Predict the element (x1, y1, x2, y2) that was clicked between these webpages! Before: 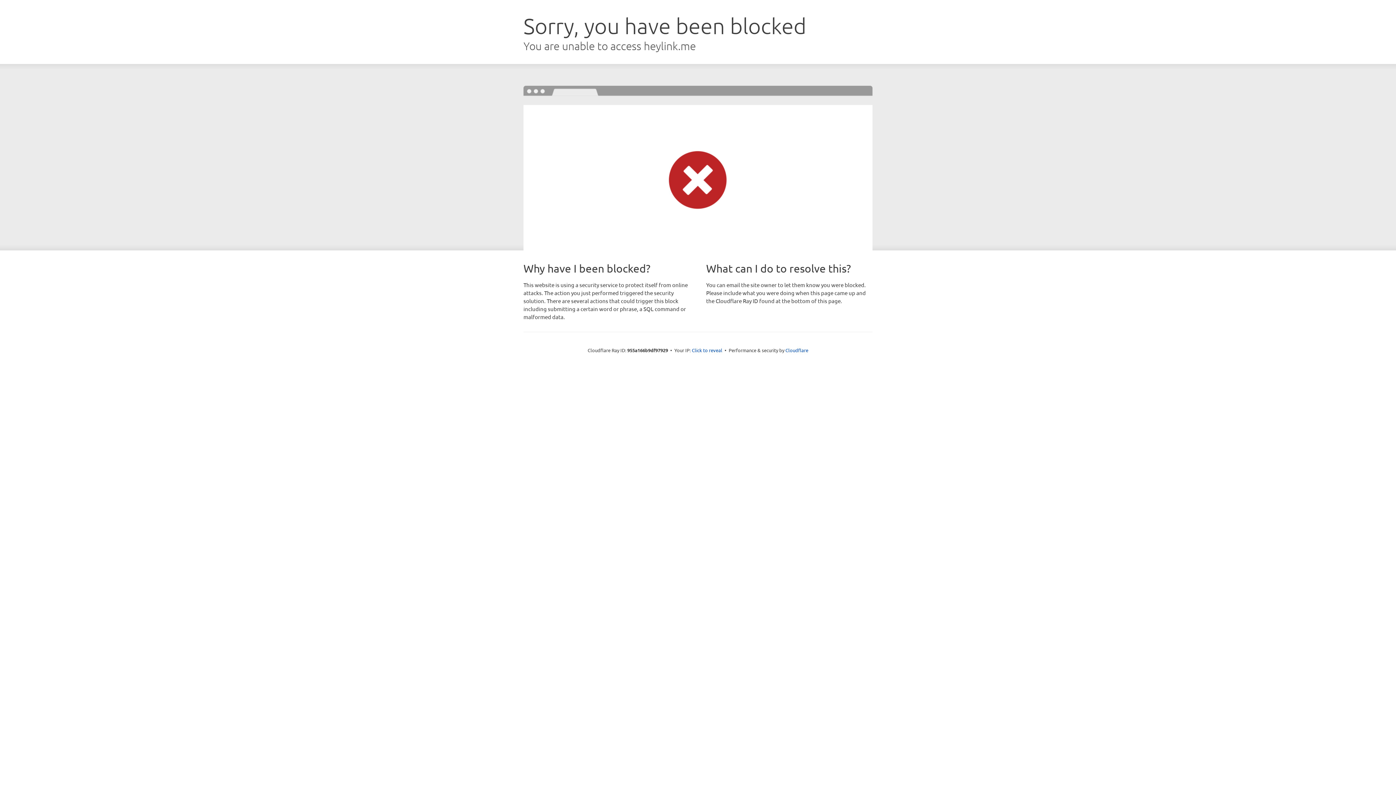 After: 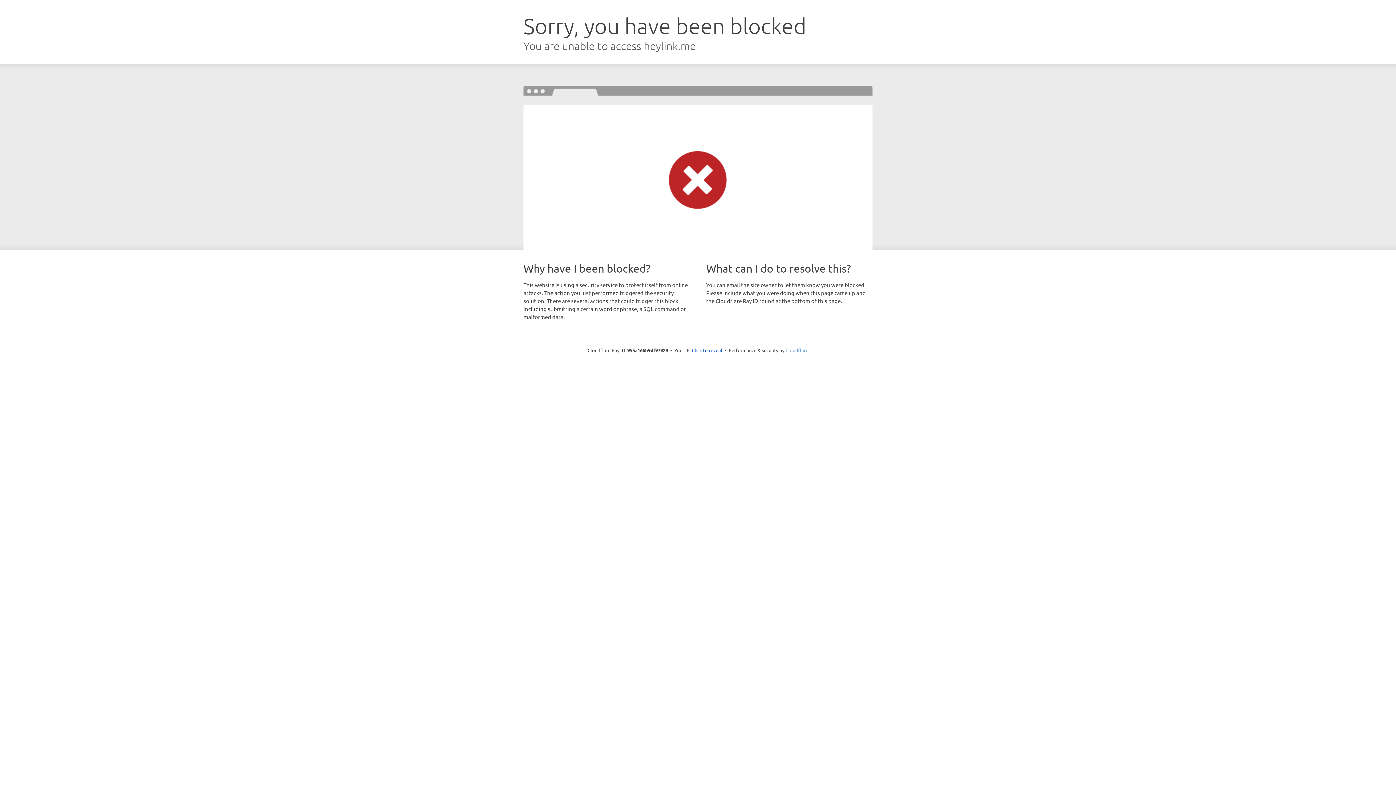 Action: bbox: (785, 347, 808, 353) label: Cloudflare